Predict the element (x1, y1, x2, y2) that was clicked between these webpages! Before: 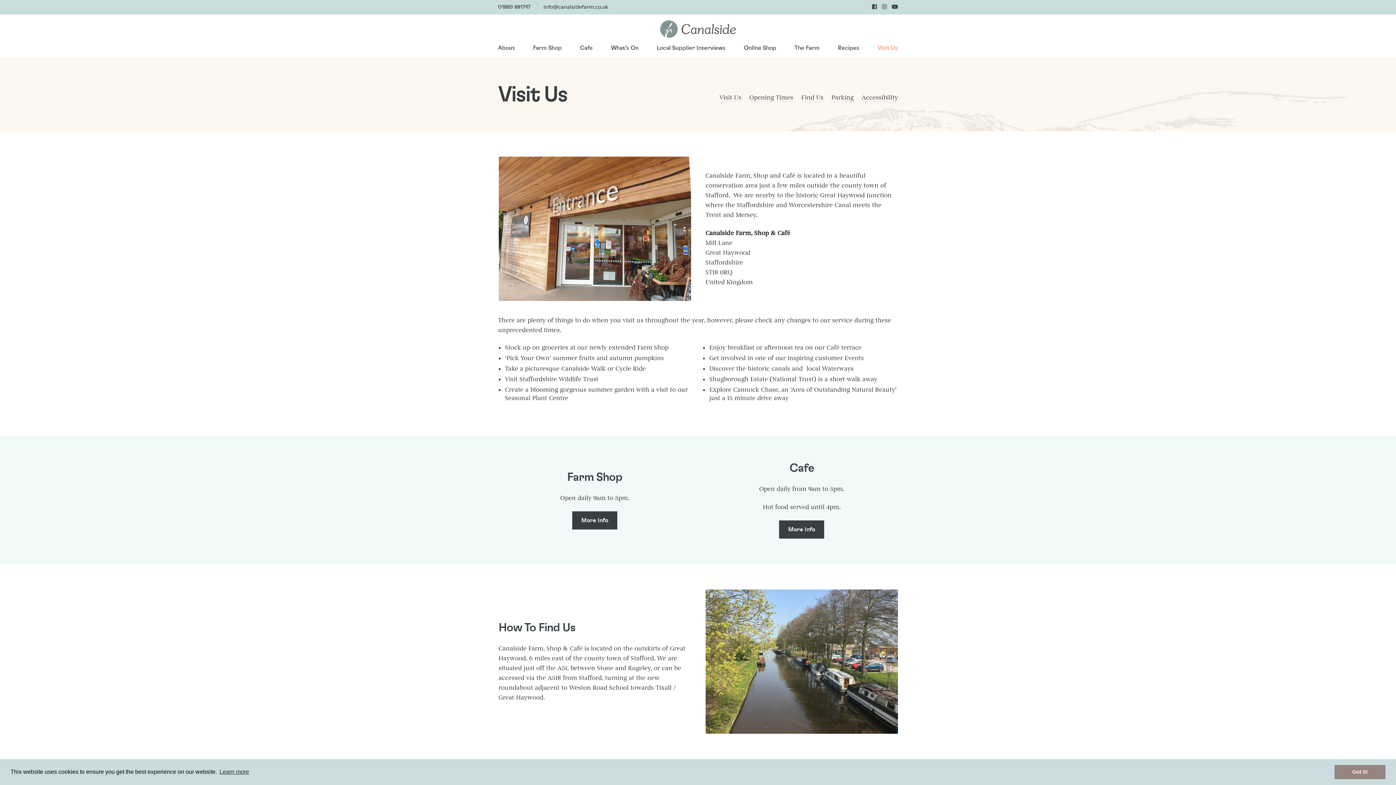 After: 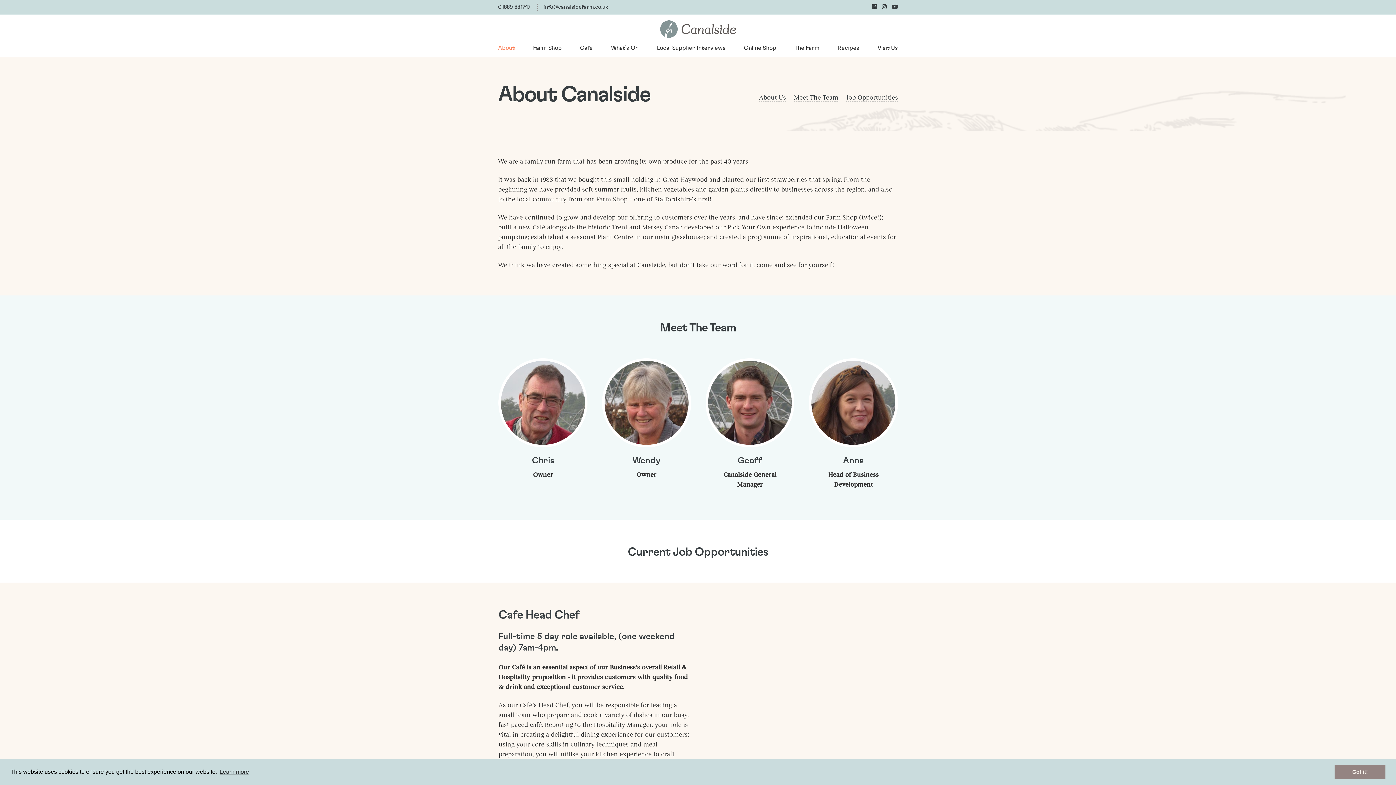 Action: bbox: (498, 40, 518, 56) label: About